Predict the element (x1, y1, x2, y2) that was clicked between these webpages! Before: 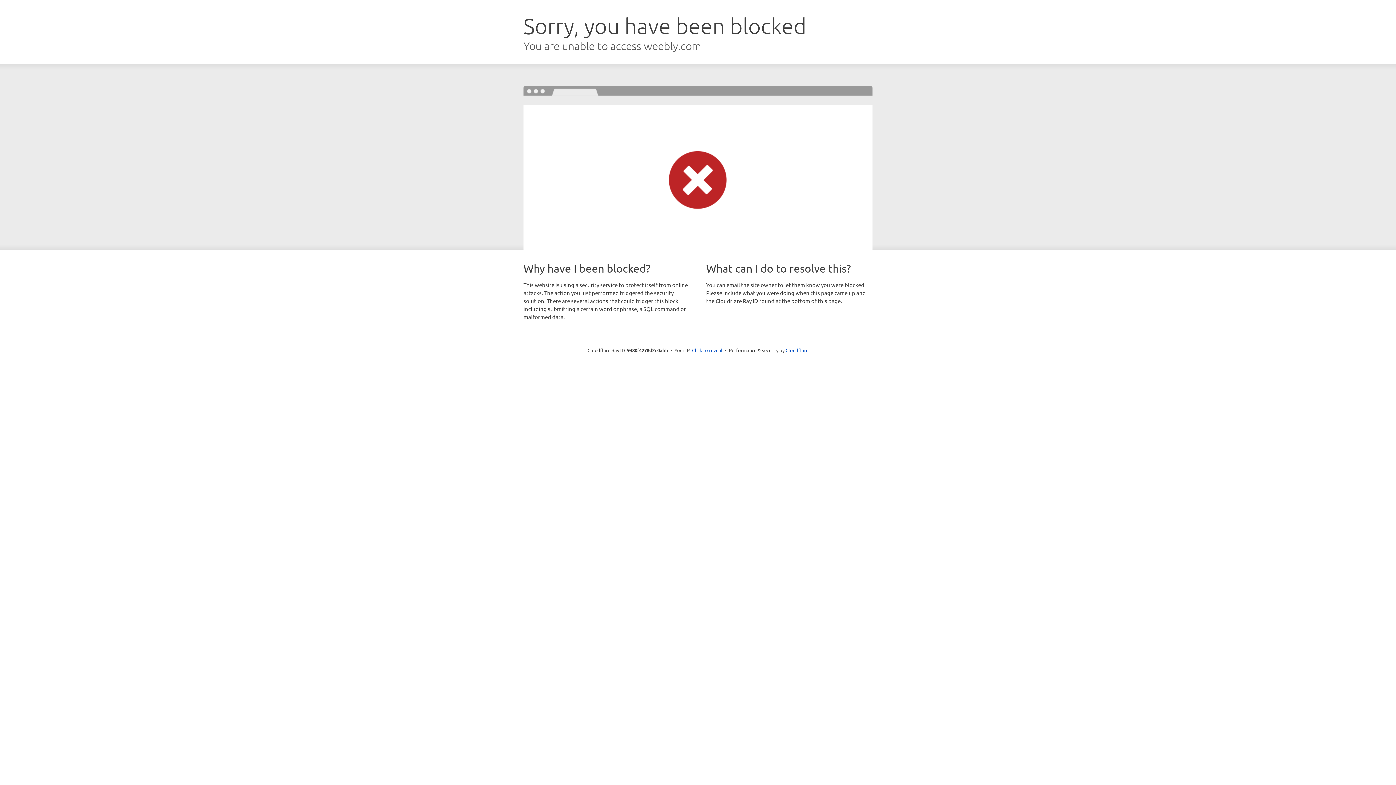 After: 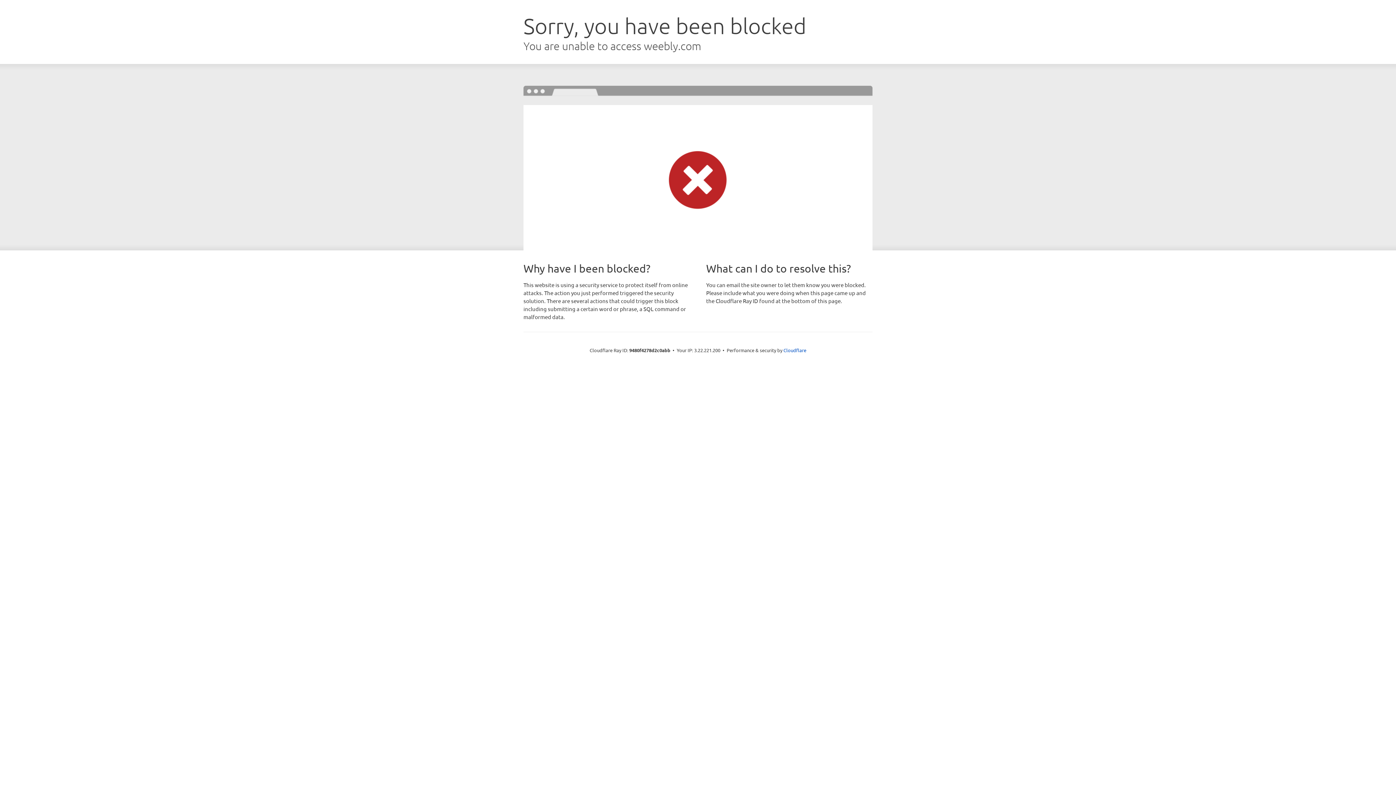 Action: bbox: (692, 346, 722, 353) label: Click to reveal